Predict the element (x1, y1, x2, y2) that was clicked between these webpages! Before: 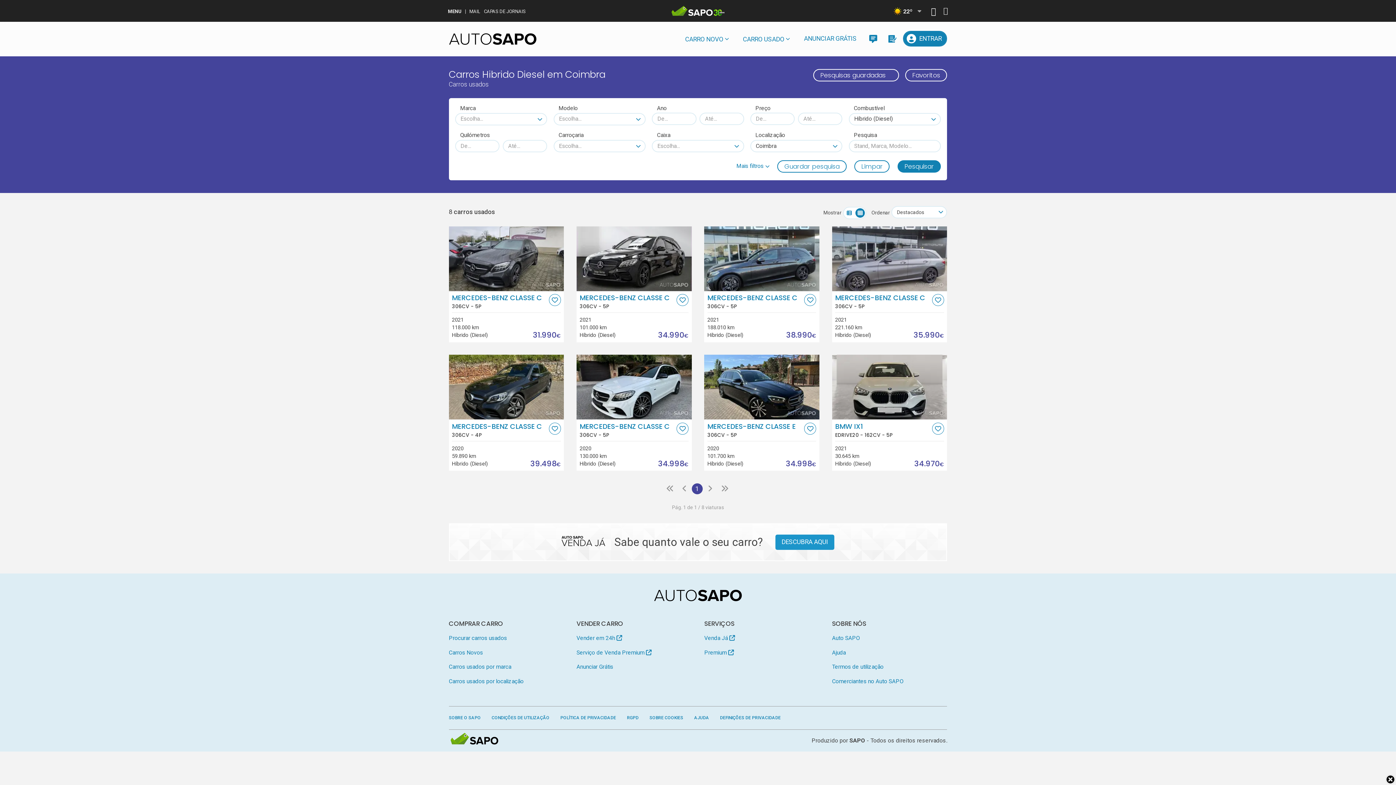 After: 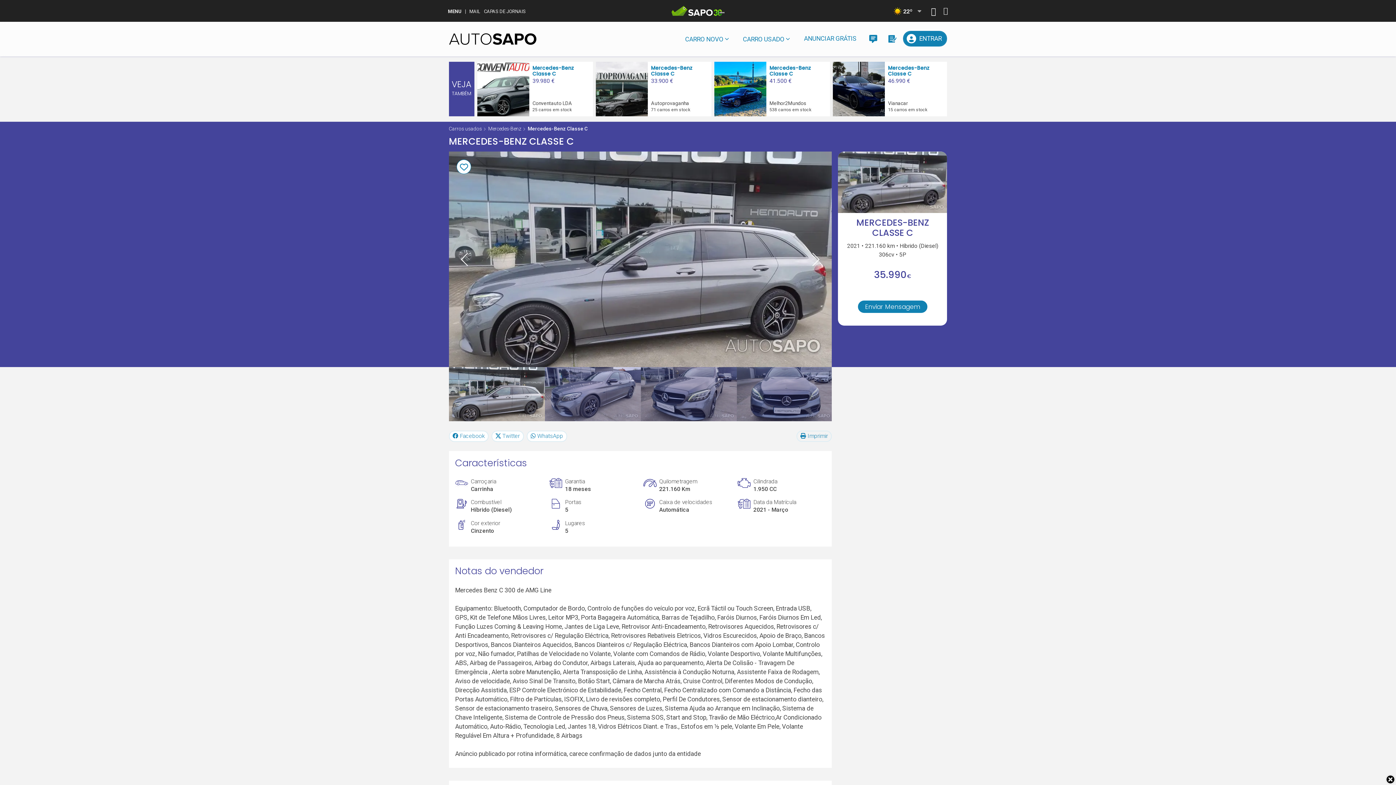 Action: label: MERCEDES-BENZ CLASSE C
306CV - 5P bbox: (835, 294, 930, 309)